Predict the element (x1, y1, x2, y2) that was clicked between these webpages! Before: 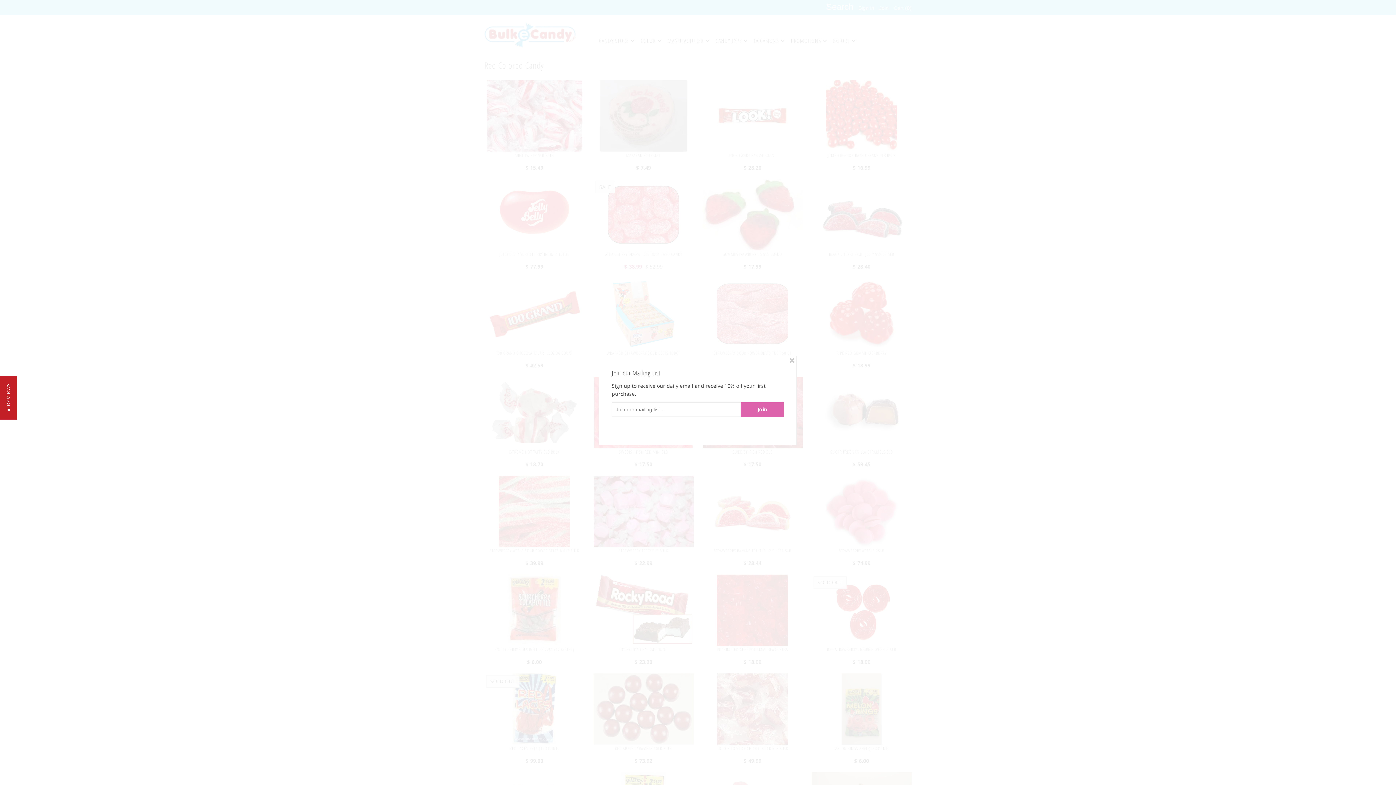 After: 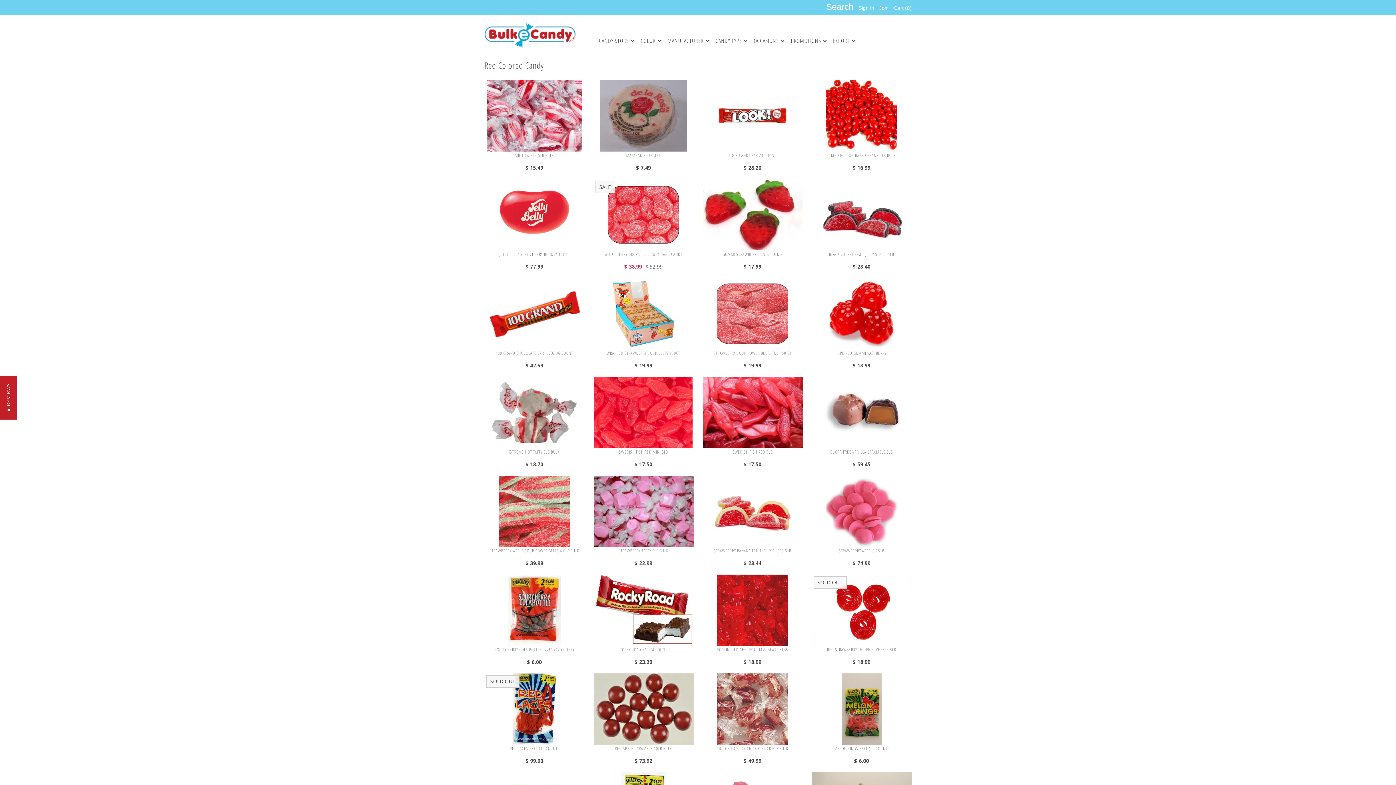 Action: bbox: (788, 357, 796, 364)